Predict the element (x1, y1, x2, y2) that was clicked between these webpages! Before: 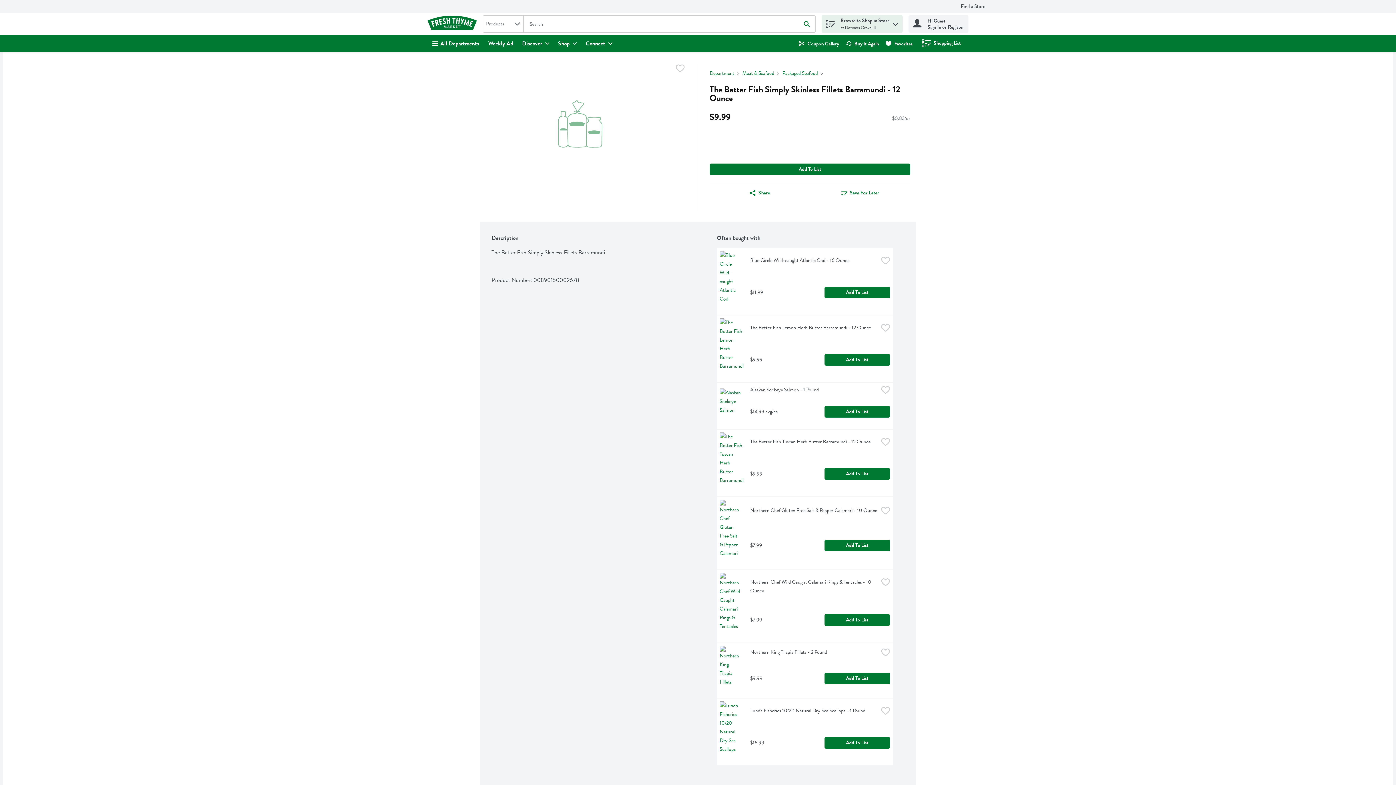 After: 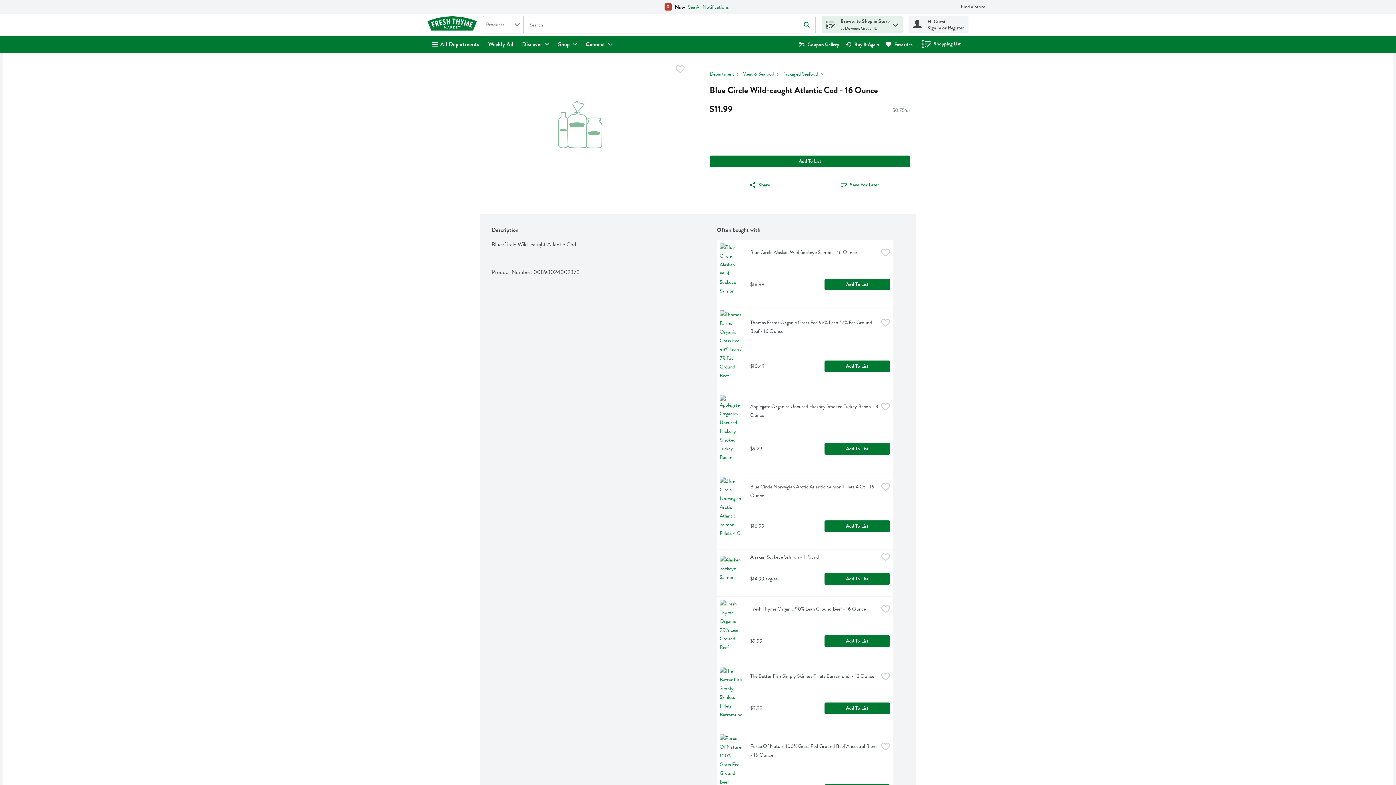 Action: label: Link bbox: (750, 256, 878, 267)